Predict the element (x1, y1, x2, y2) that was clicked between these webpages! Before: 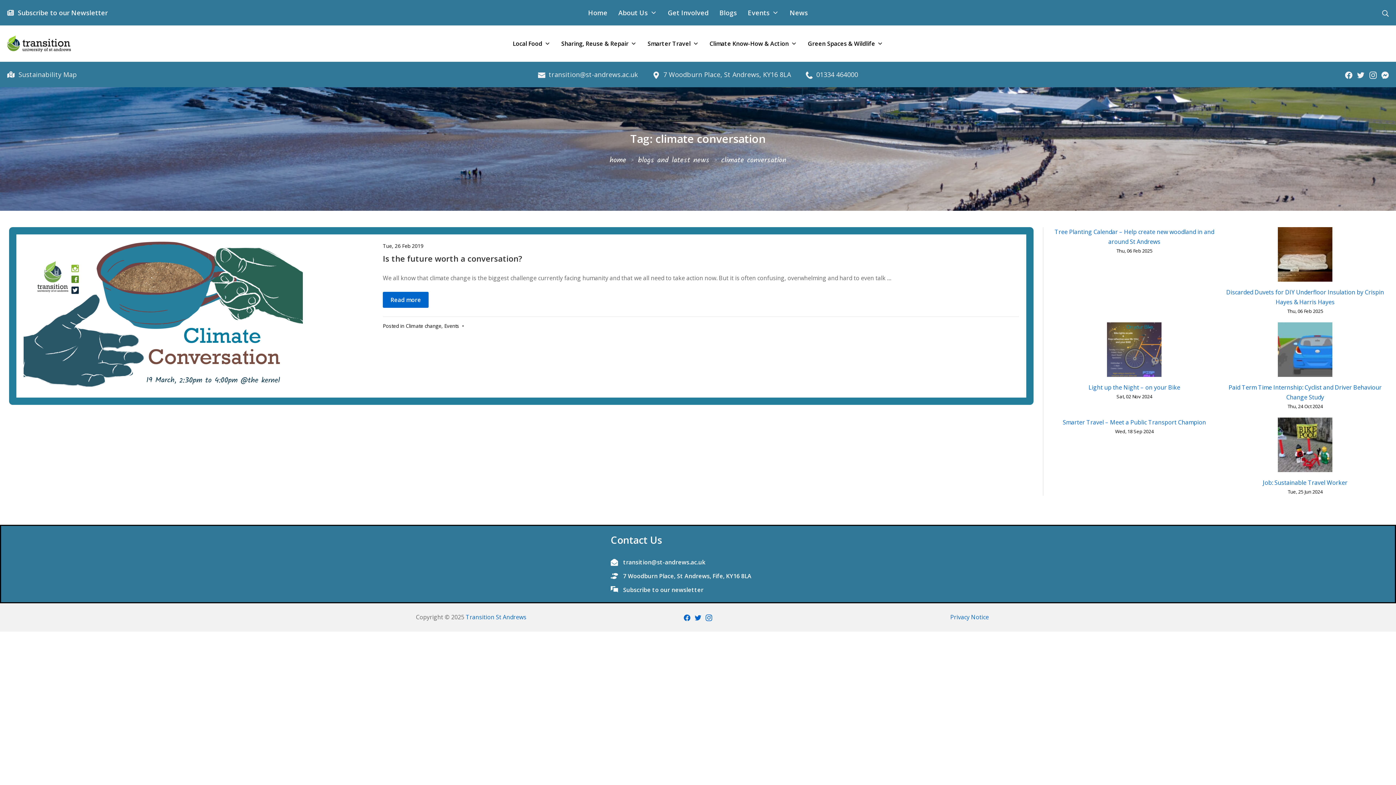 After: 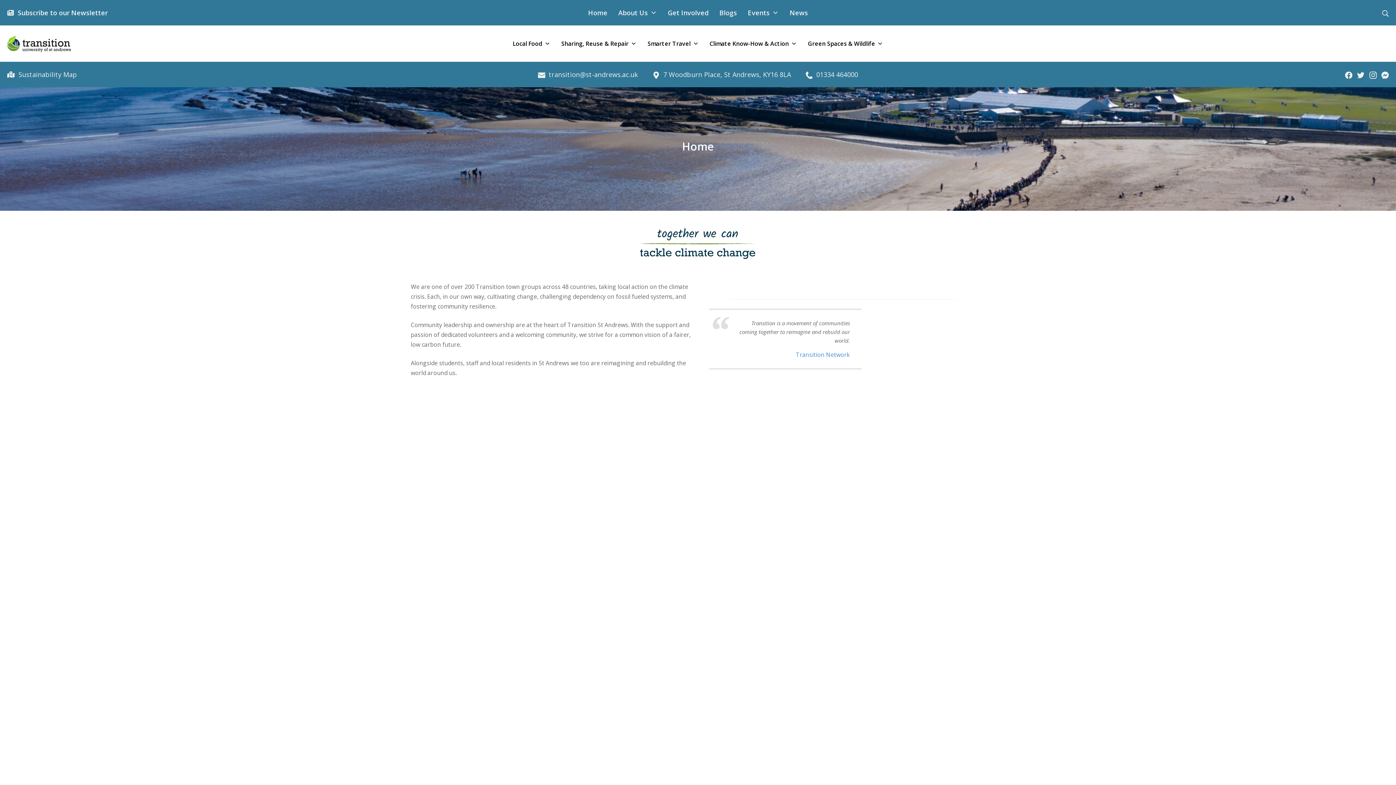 Action: label: Home bbox: (582, 0, 613, 25)